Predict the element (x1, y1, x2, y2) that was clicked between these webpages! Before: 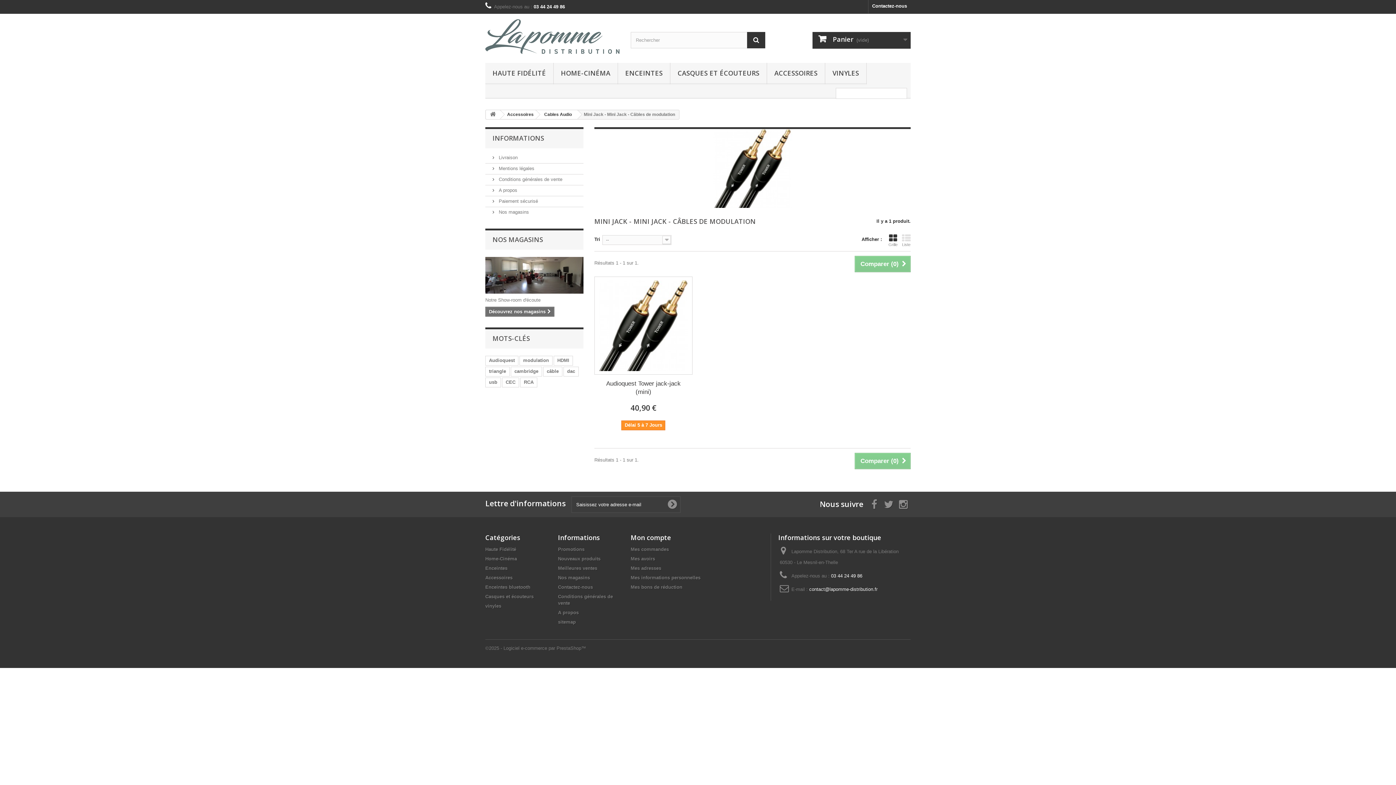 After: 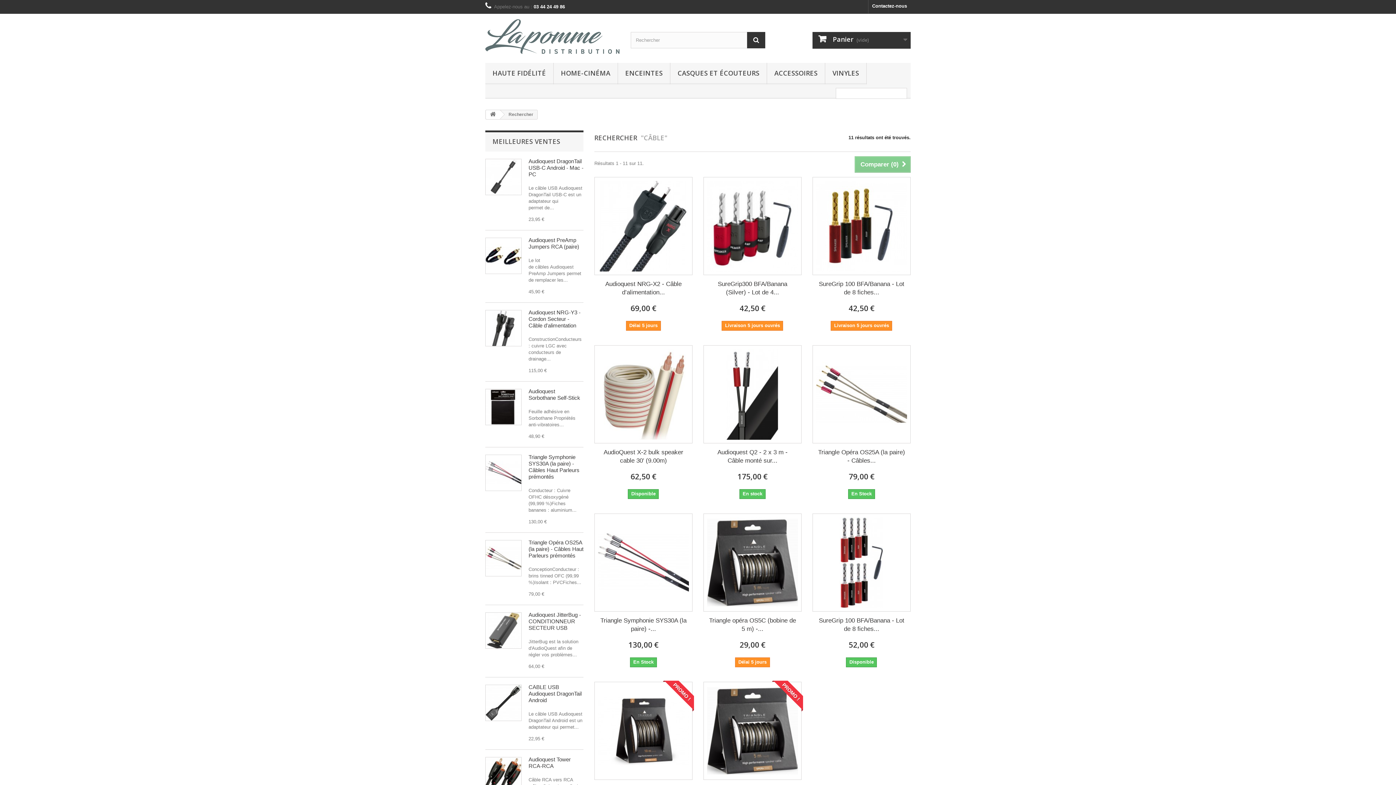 Action: bbox: (543, 366, 562, 376) label: câble